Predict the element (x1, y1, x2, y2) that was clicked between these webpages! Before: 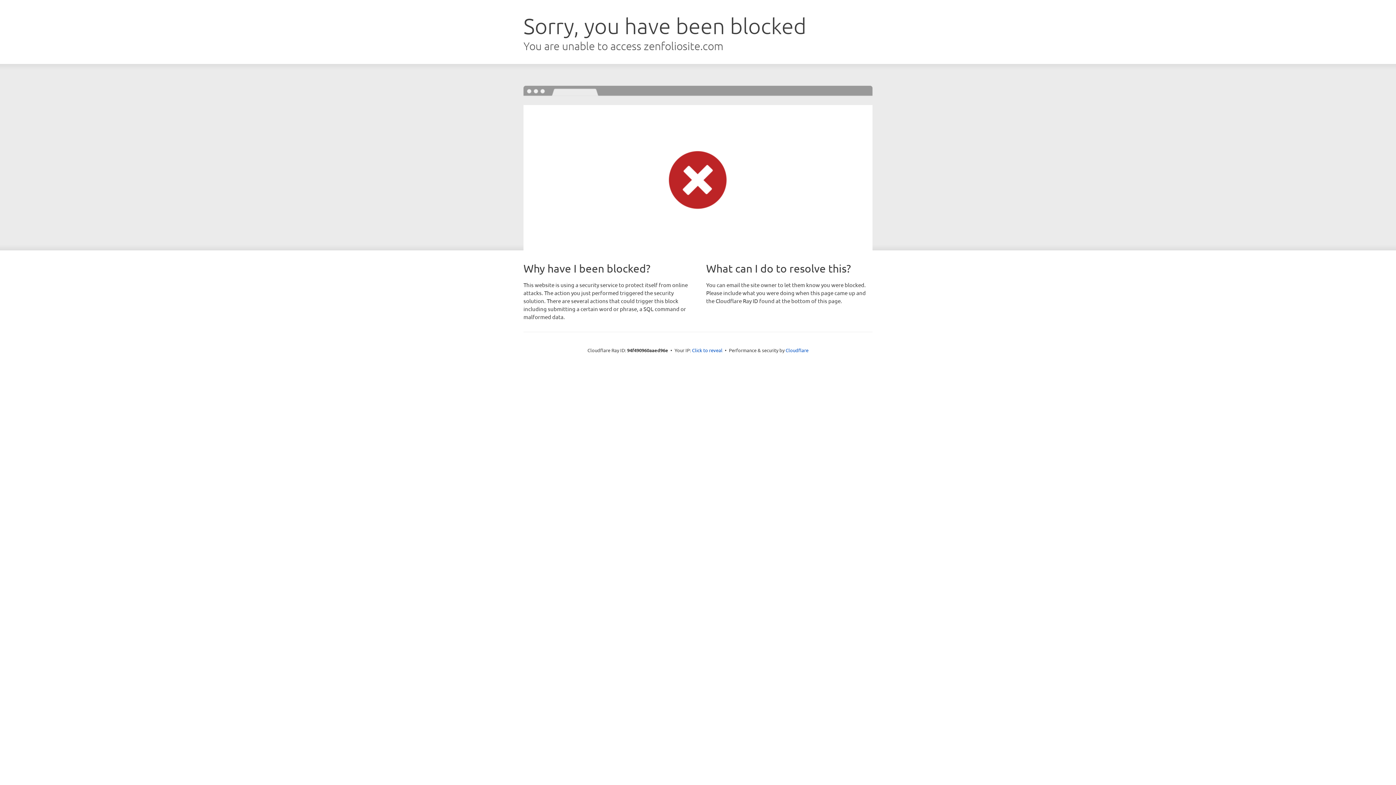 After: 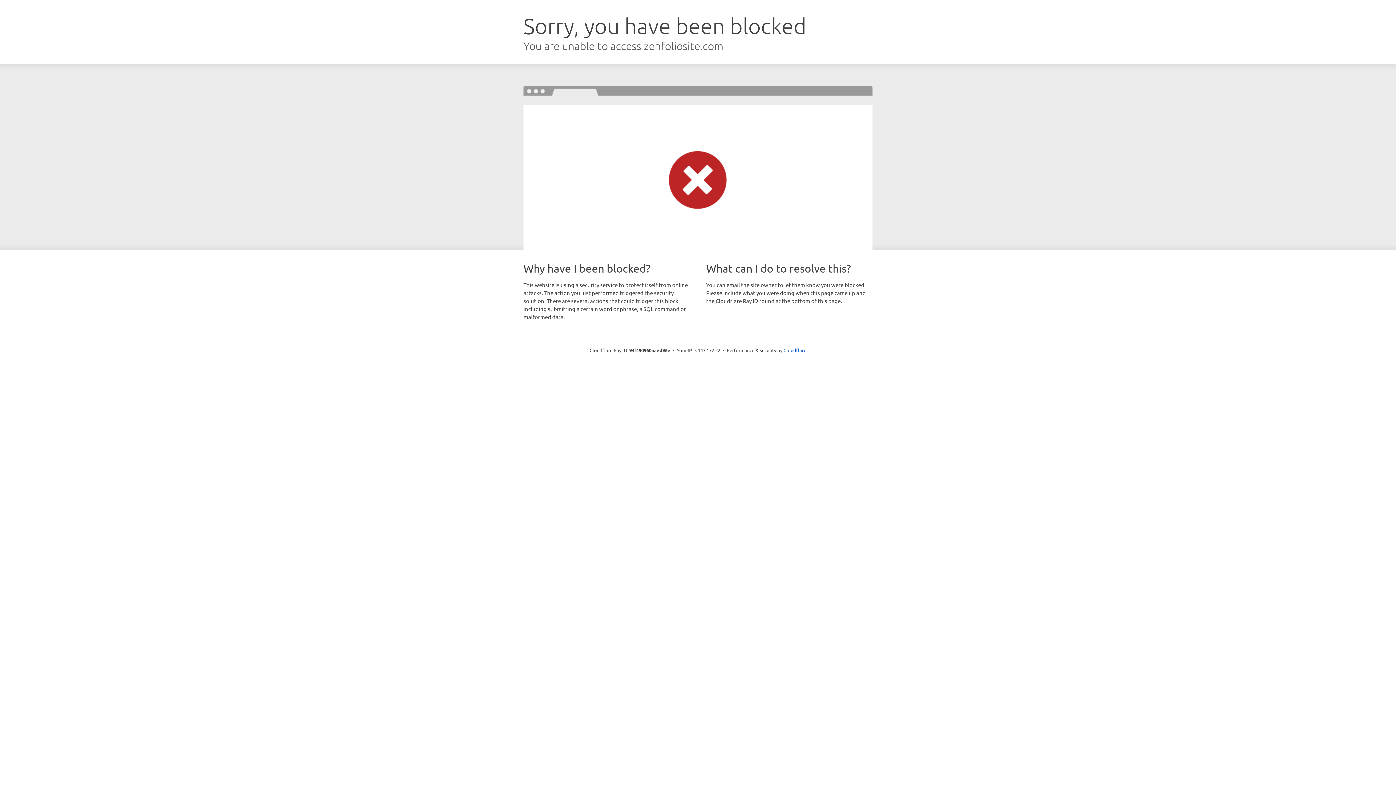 Action: label: Click to reveal bbox: (692, 346, 722, 353)